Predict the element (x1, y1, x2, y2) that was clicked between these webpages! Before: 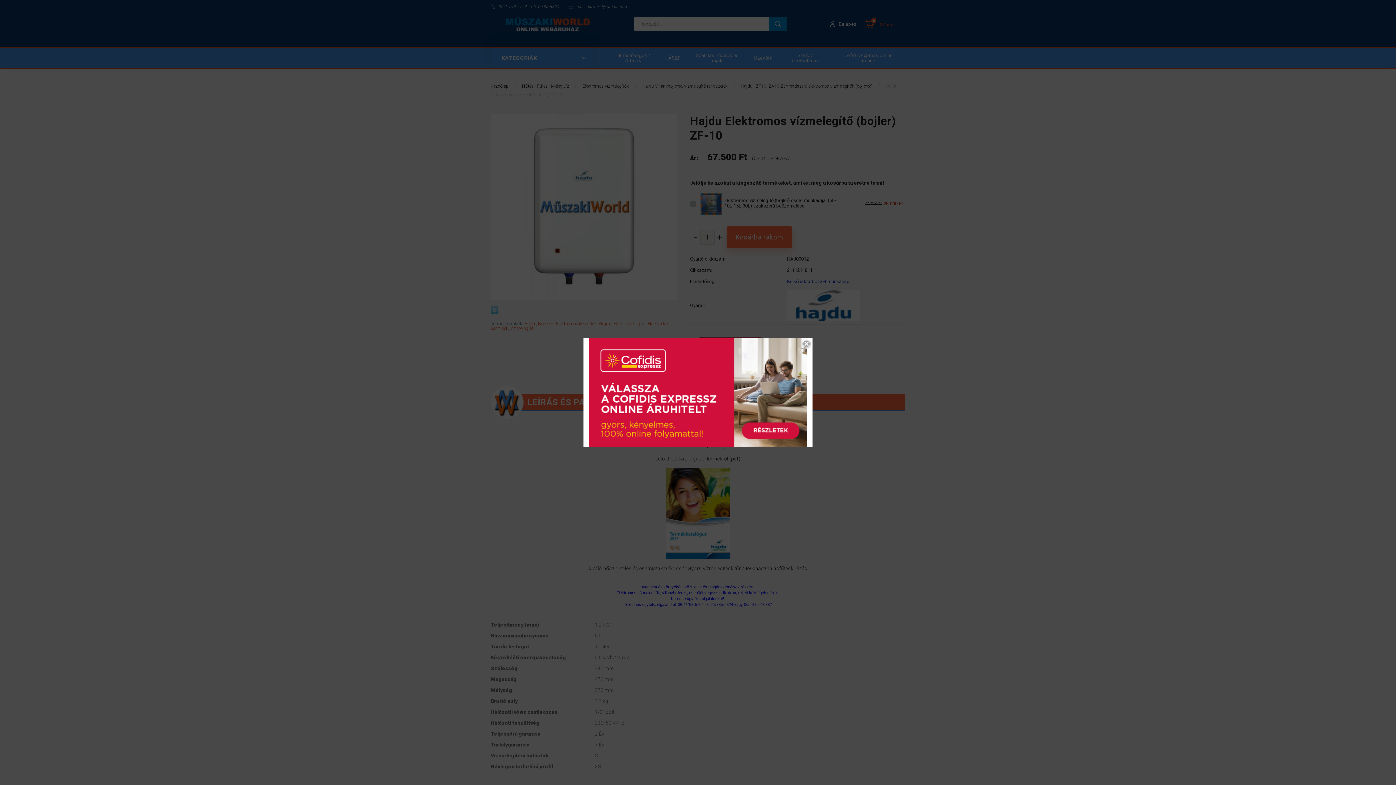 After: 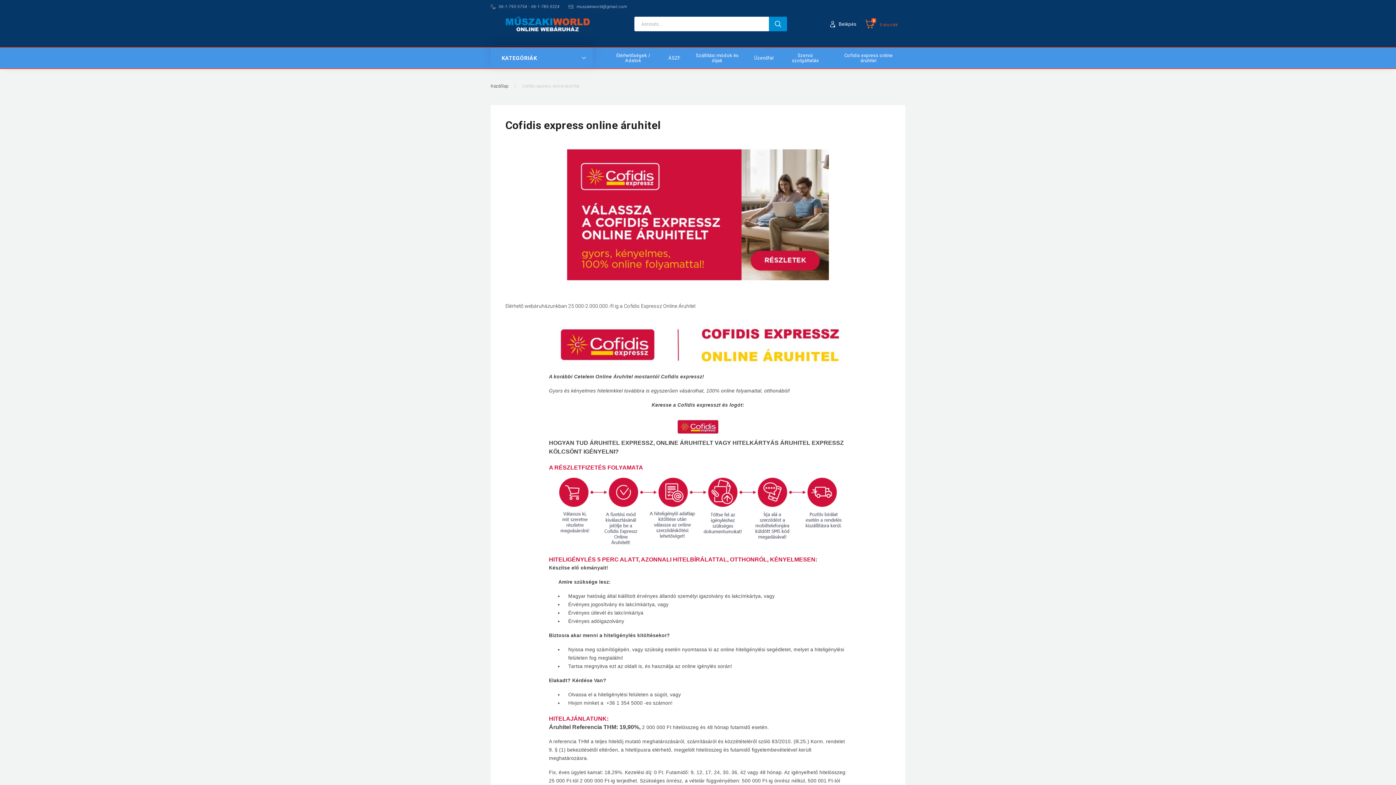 Action: bbox: (589, 388, 807, 395)